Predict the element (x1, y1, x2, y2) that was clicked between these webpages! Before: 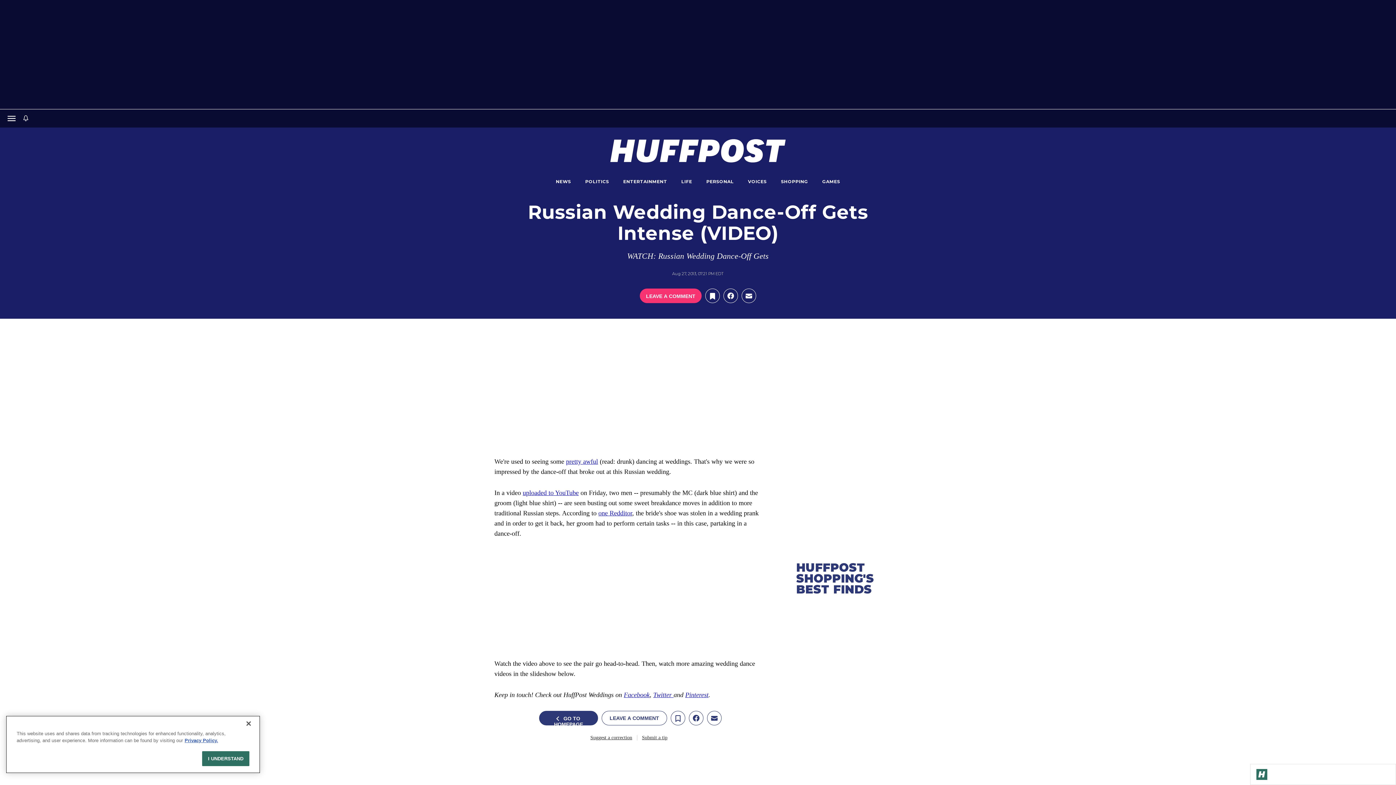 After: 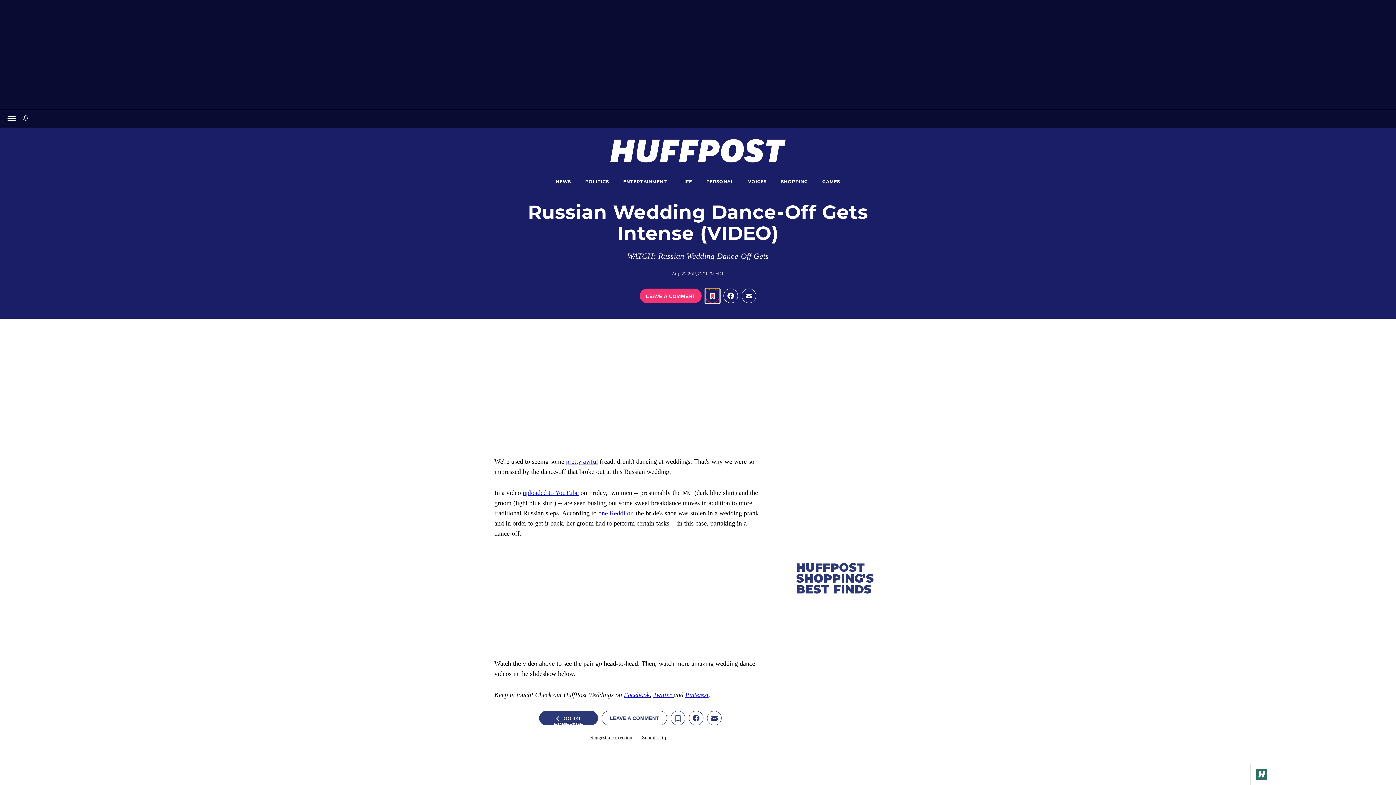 Action: bbox: (705, 288, 720, 303)